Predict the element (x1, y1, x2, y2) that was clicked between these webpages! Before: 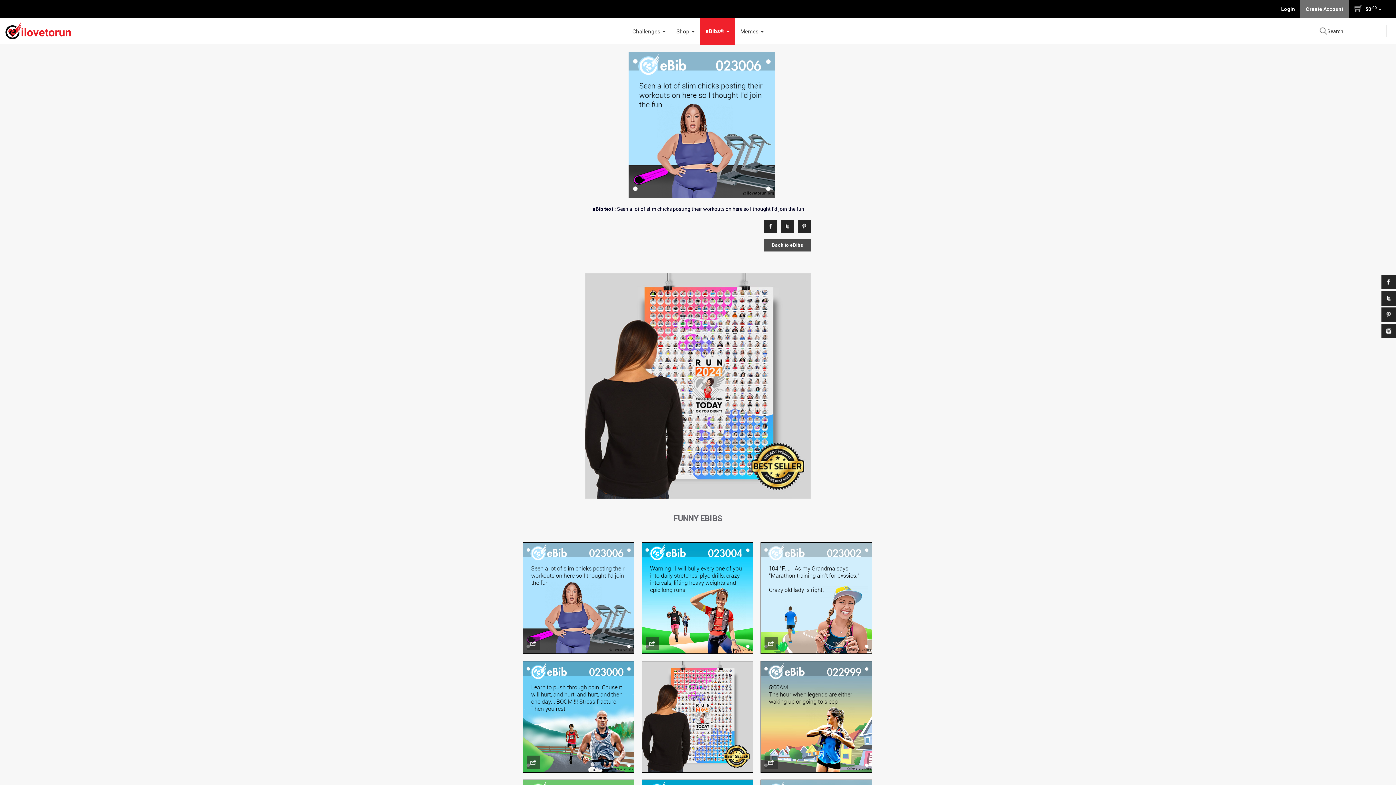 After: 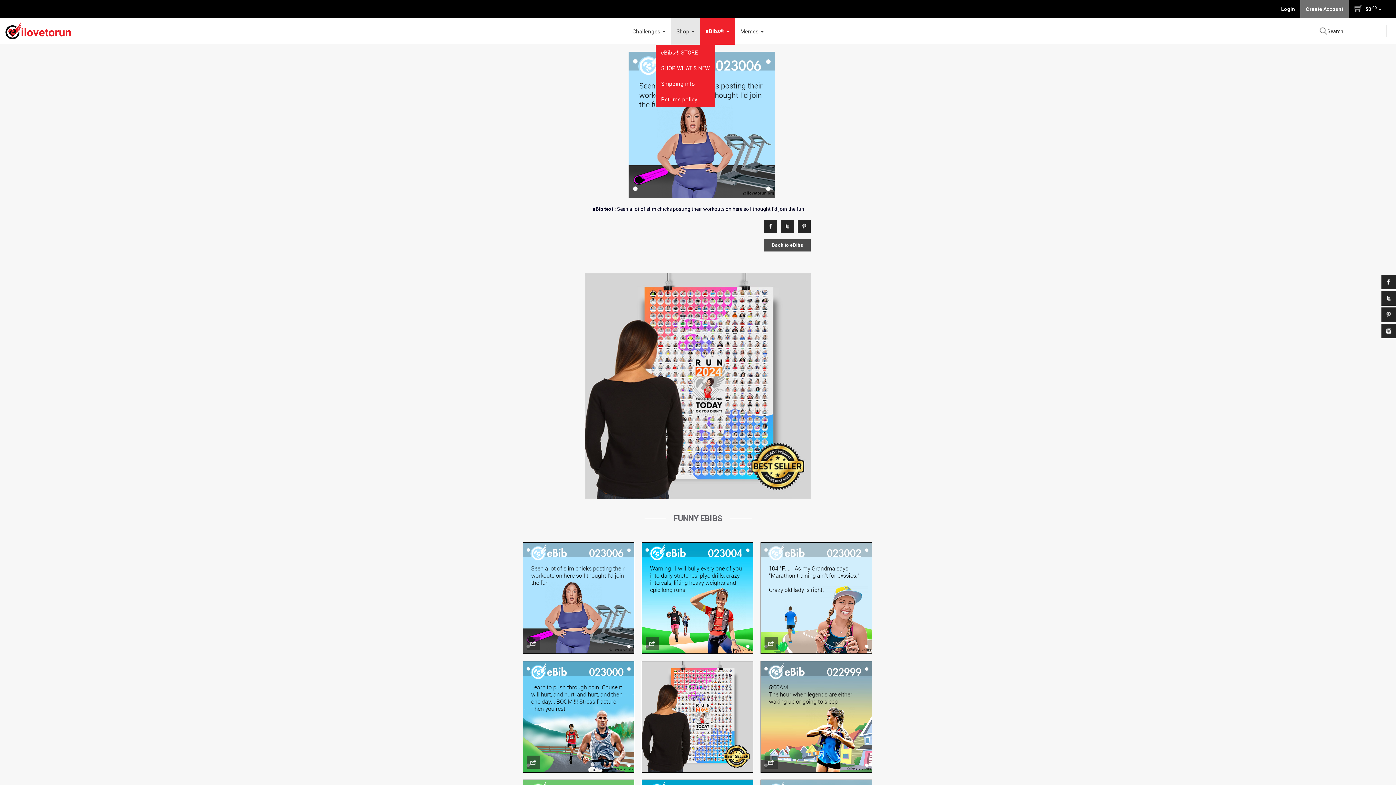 Action: bbox: (671, 18, 700, 44) label: Shop 